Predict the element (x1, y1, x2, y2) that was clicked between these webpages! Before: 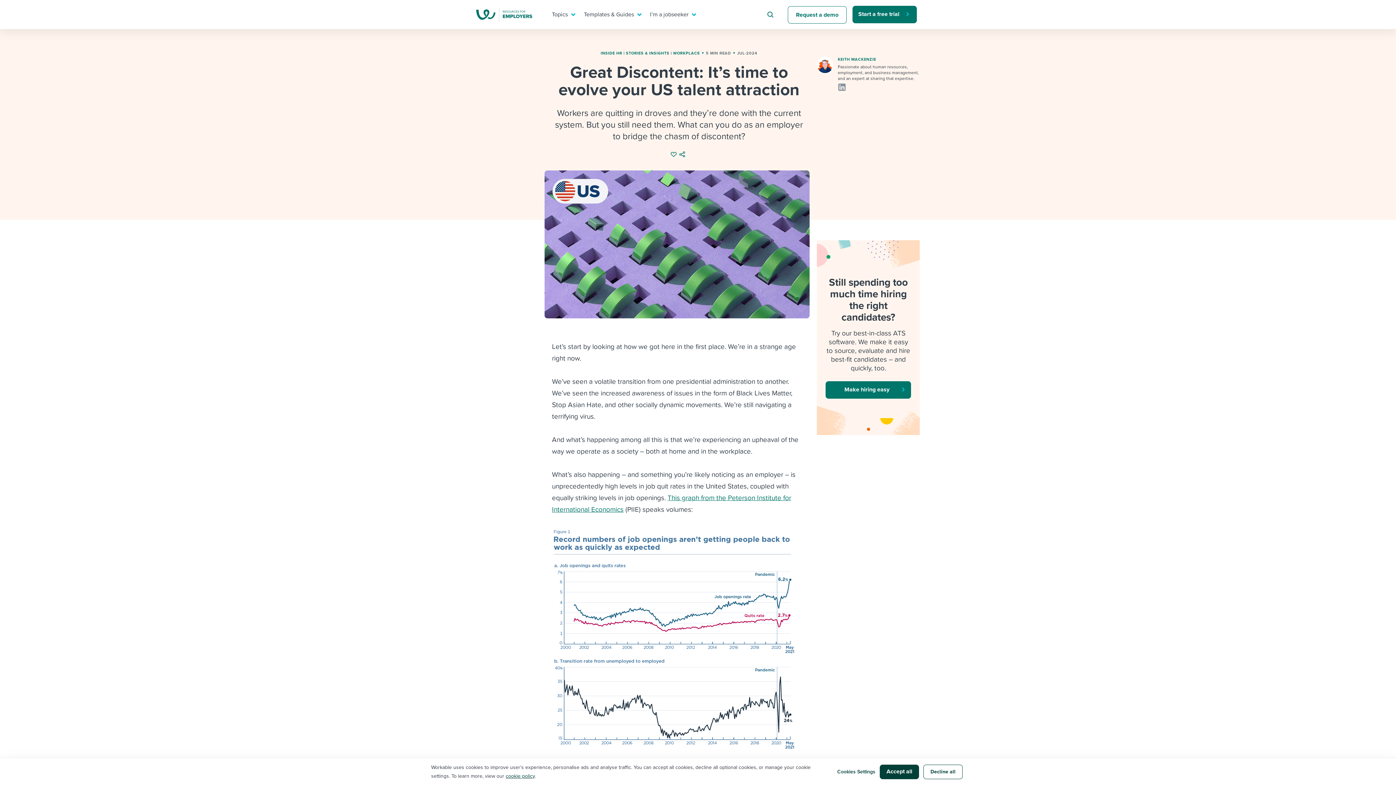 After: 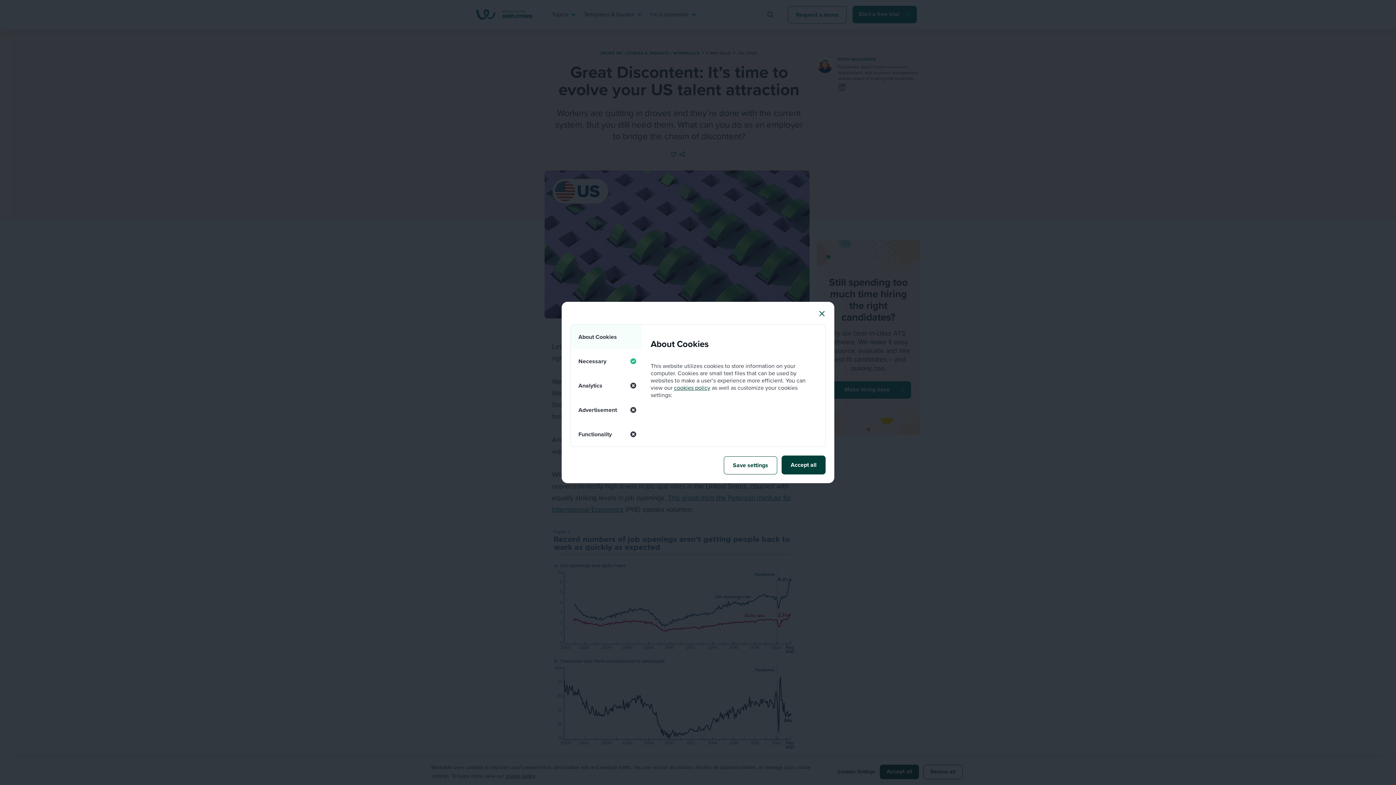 Action: bbox: (837, 768, 875, 776) label: Cookies Settings